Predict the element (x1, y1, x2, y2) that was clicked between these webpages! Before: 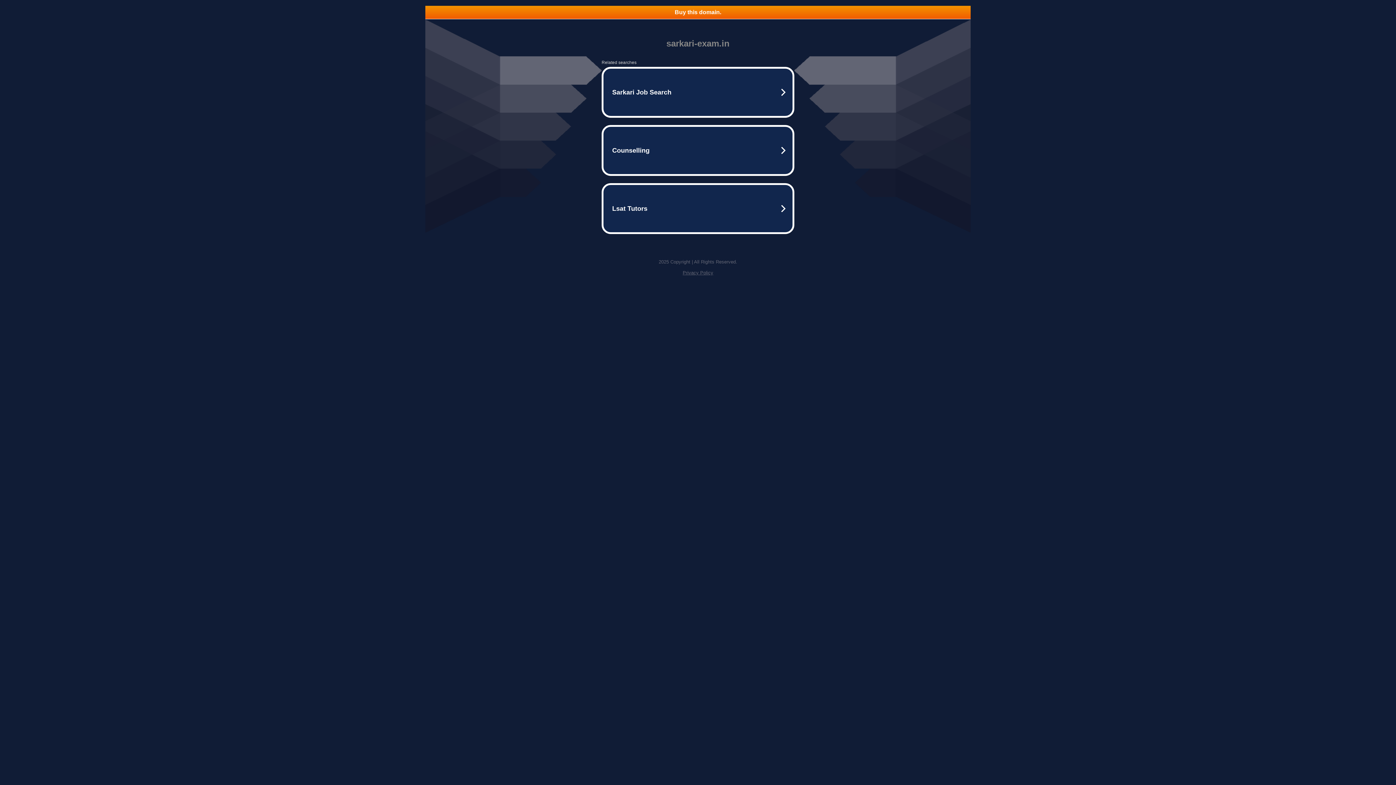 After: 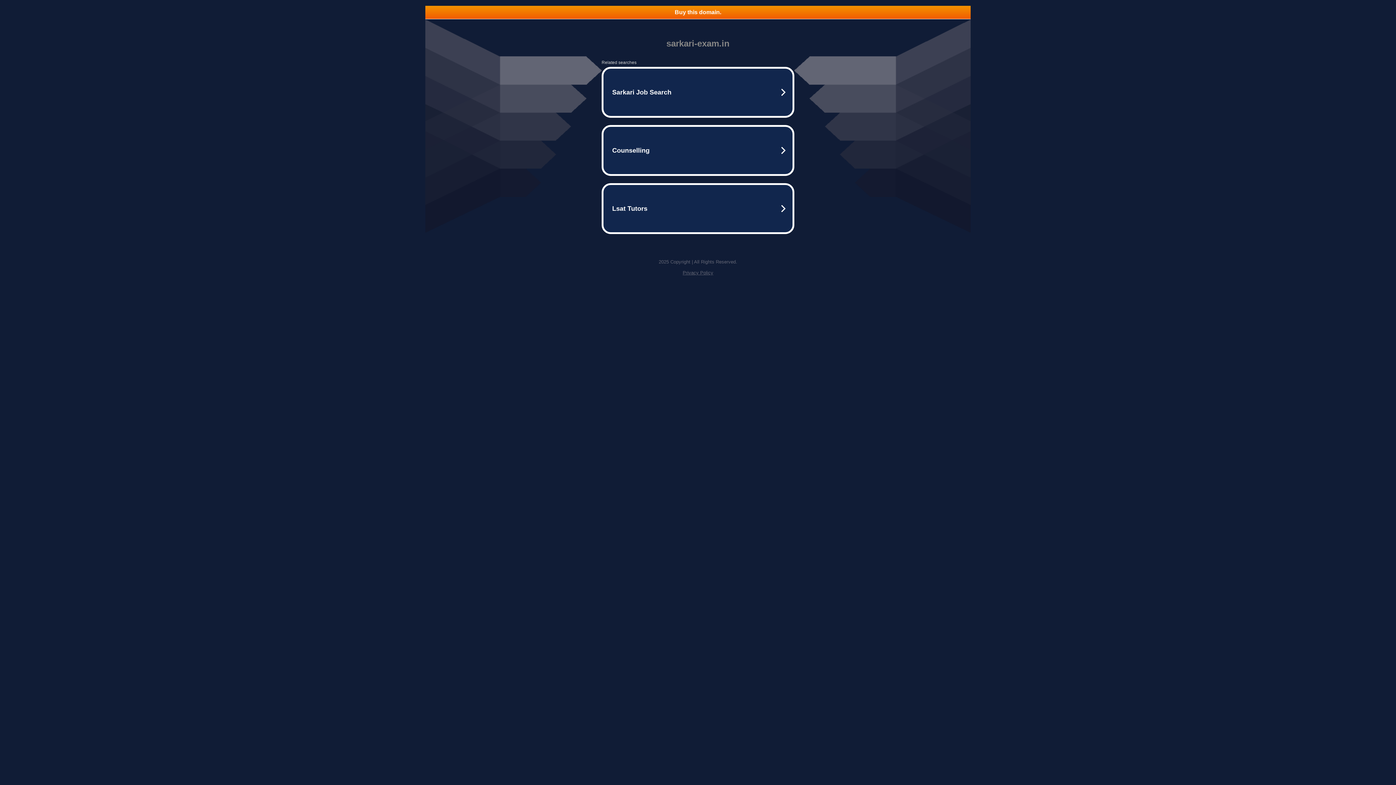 Action: label: Privacy Policy bbox: (682, 270, 713, 275)